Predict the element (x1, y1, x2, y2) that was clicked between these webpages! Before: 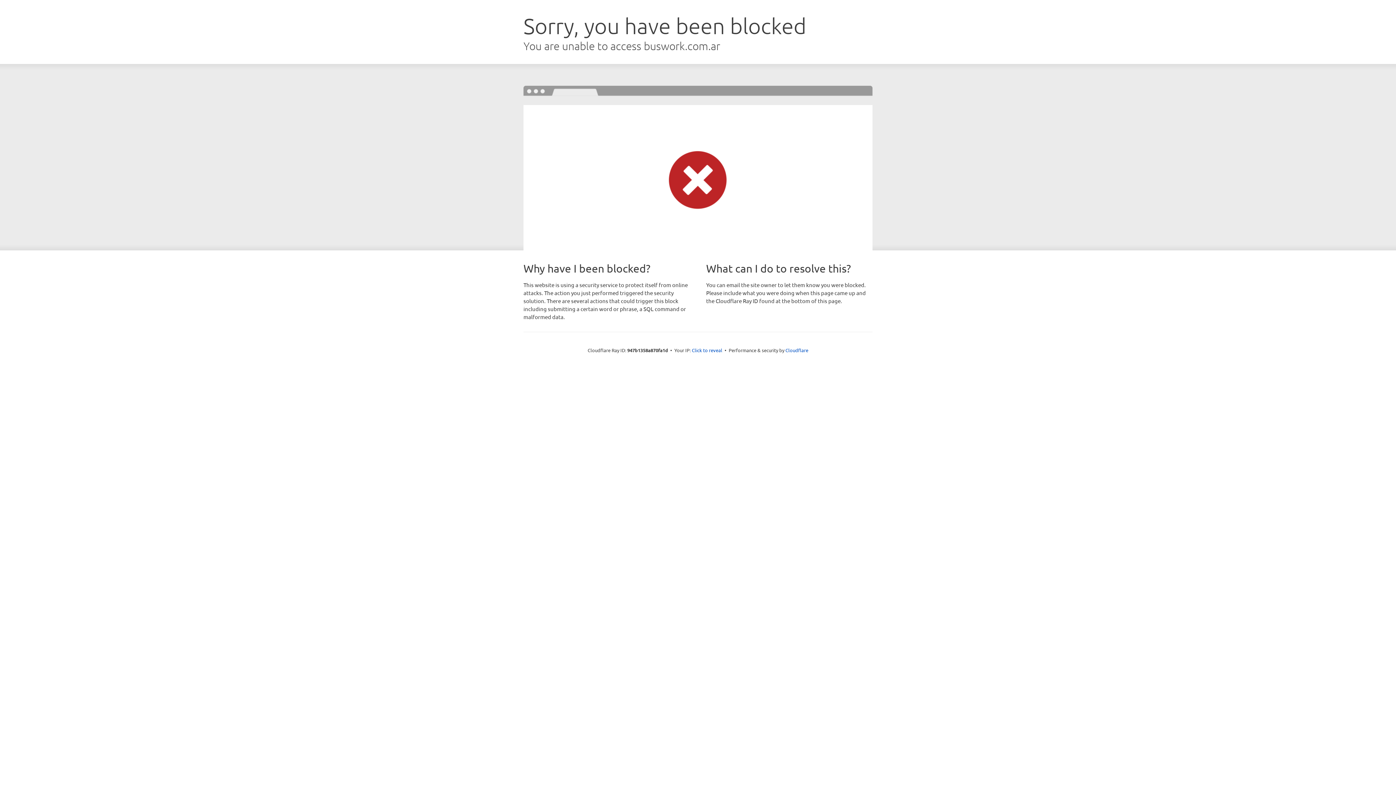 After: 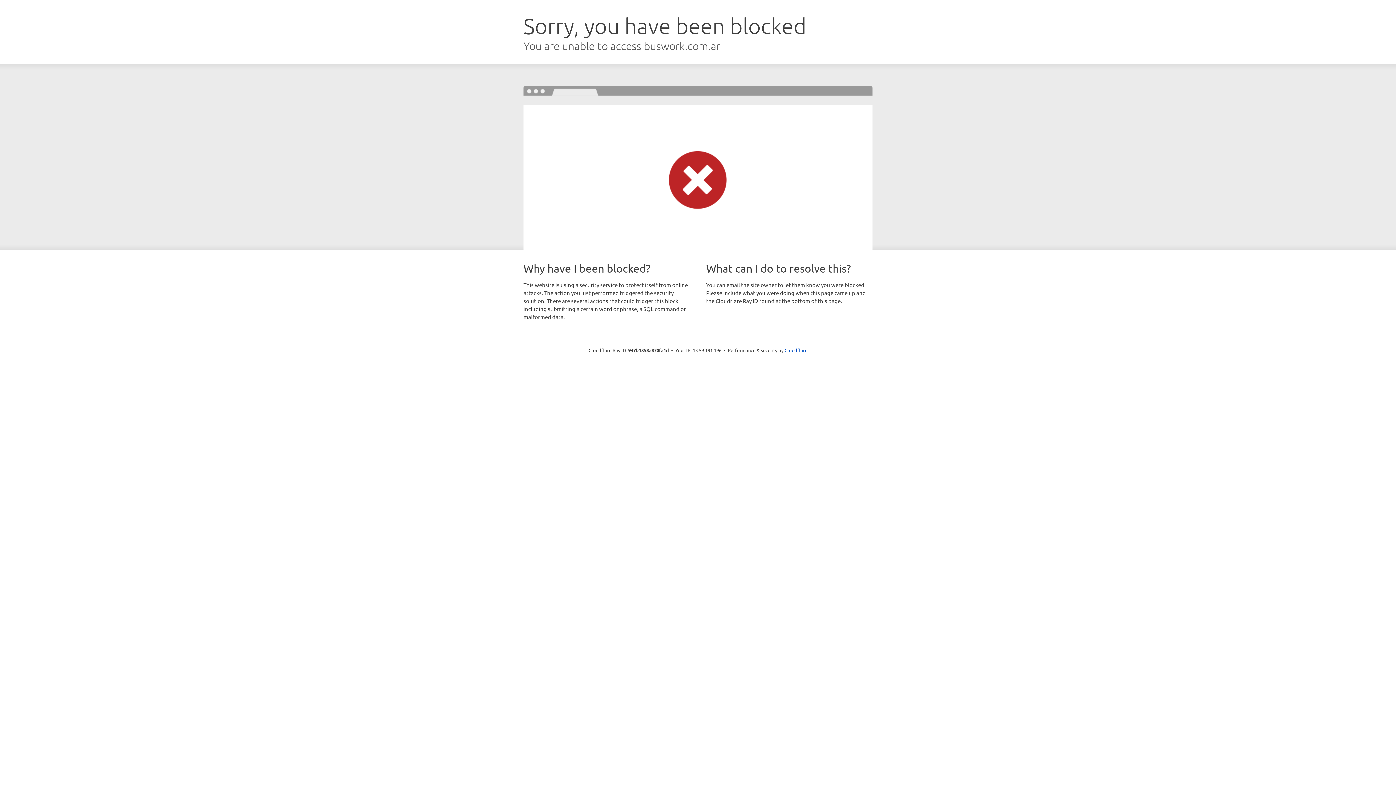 Action: bbox: (692, 346, 722, 353) label: Click to reveal